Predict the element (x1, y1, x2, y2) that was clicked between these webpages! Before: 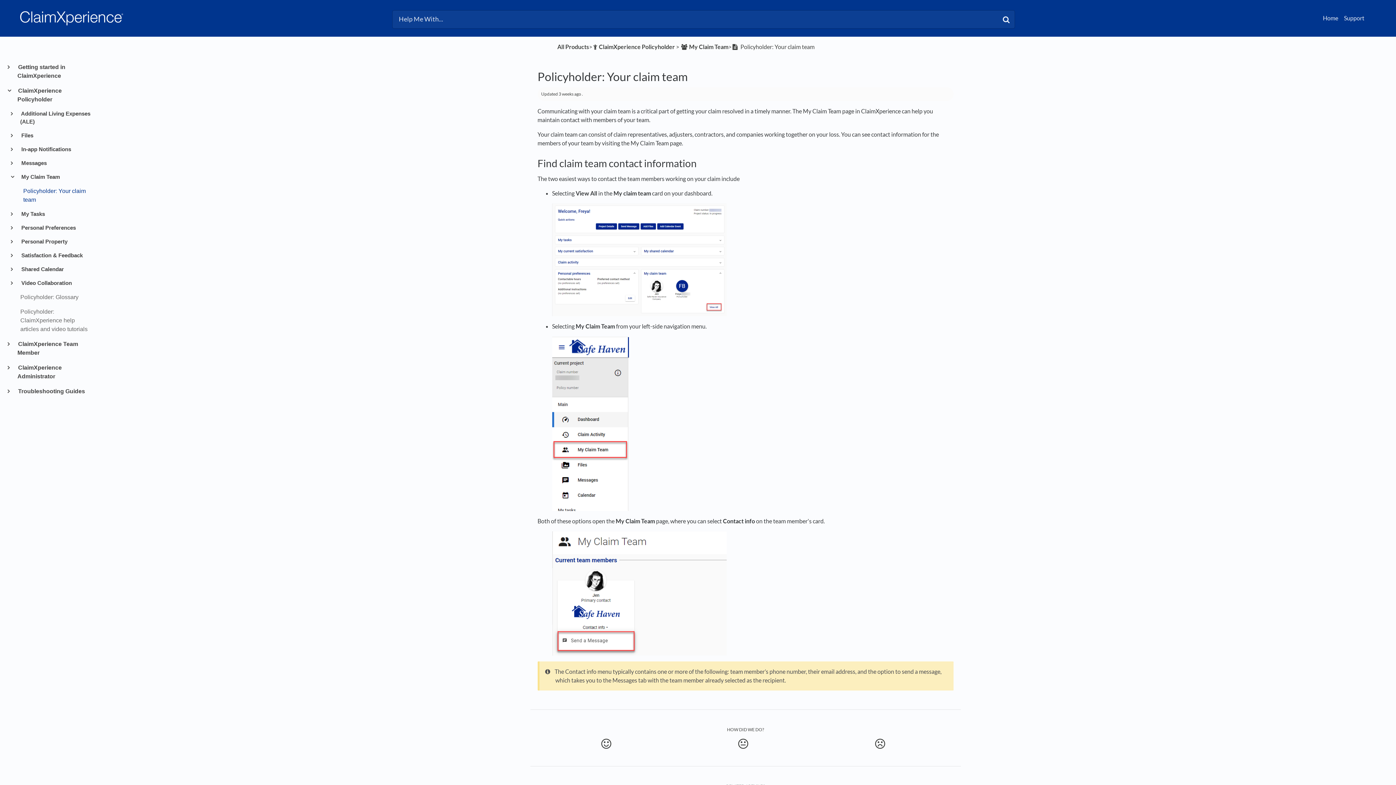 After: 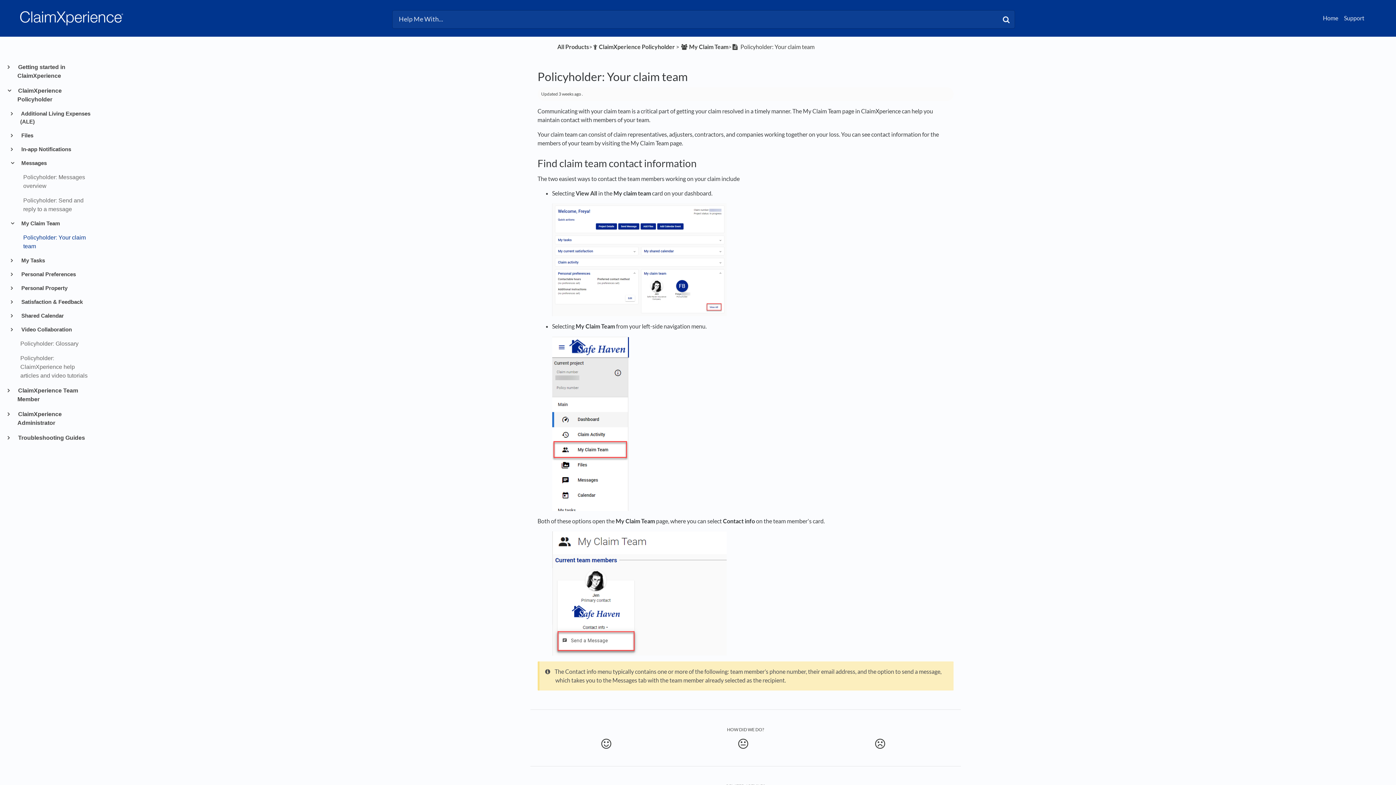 Action: bbox: (17, 159, 90, 167) label:  Messages